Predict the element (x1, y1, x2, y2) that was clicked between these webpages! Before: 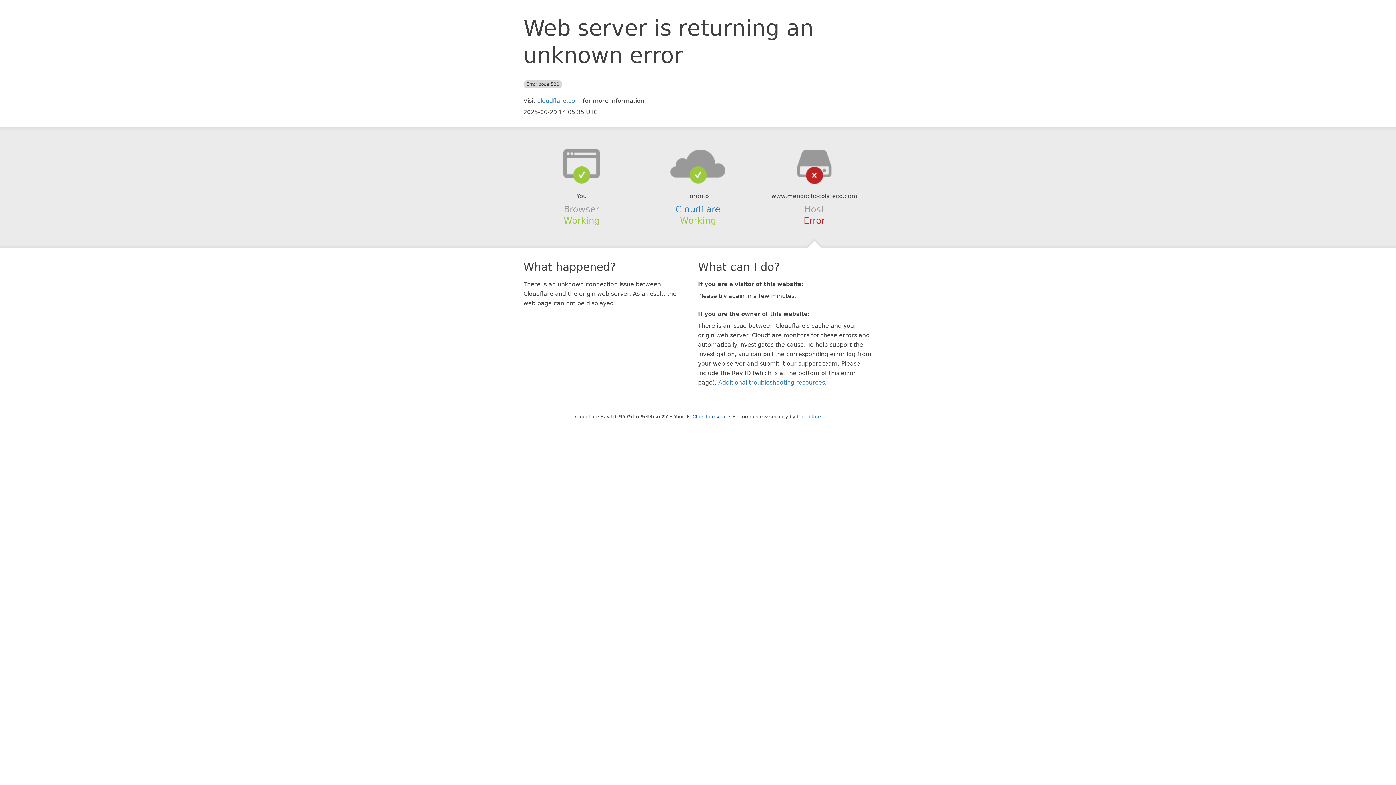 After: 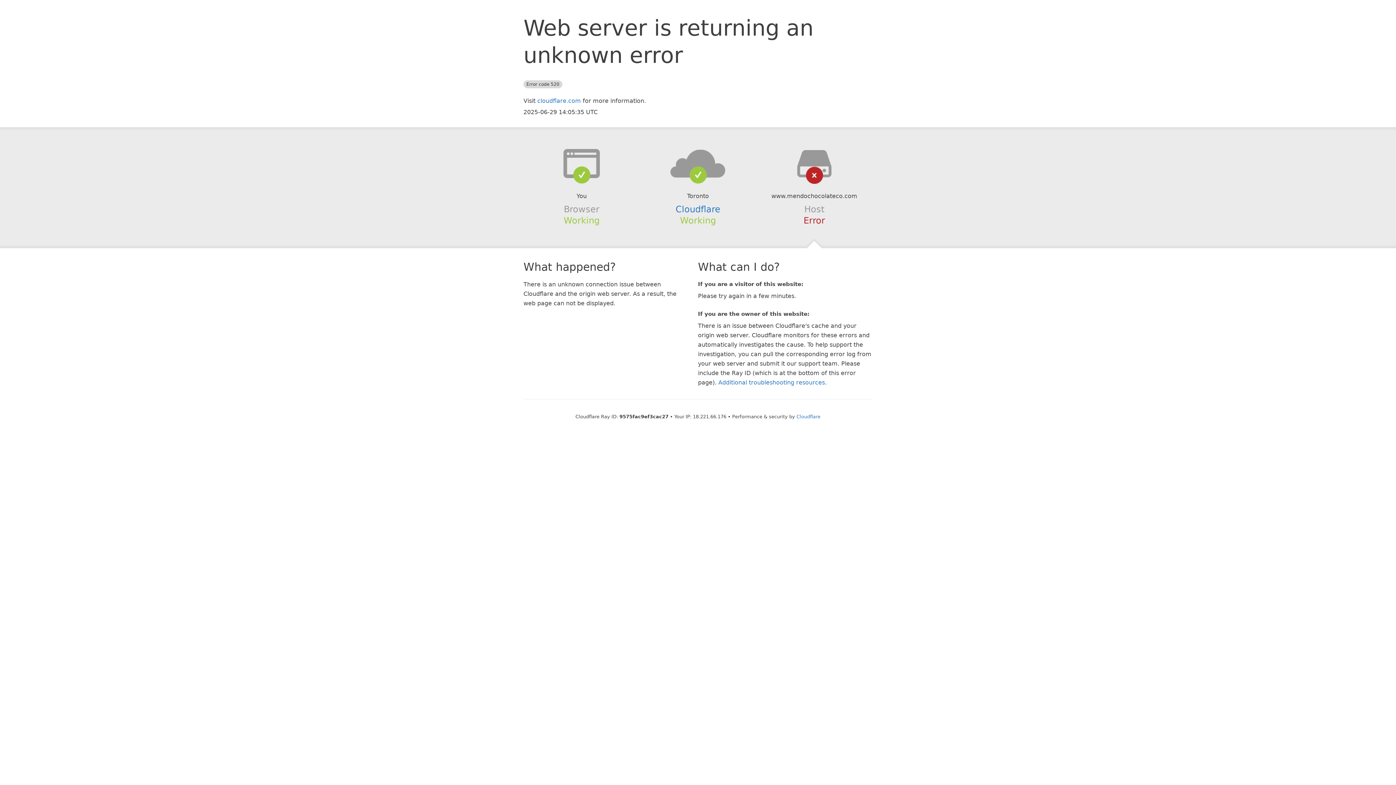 Action: bbox: (692, 414, 726, 419) label: Click to reveal